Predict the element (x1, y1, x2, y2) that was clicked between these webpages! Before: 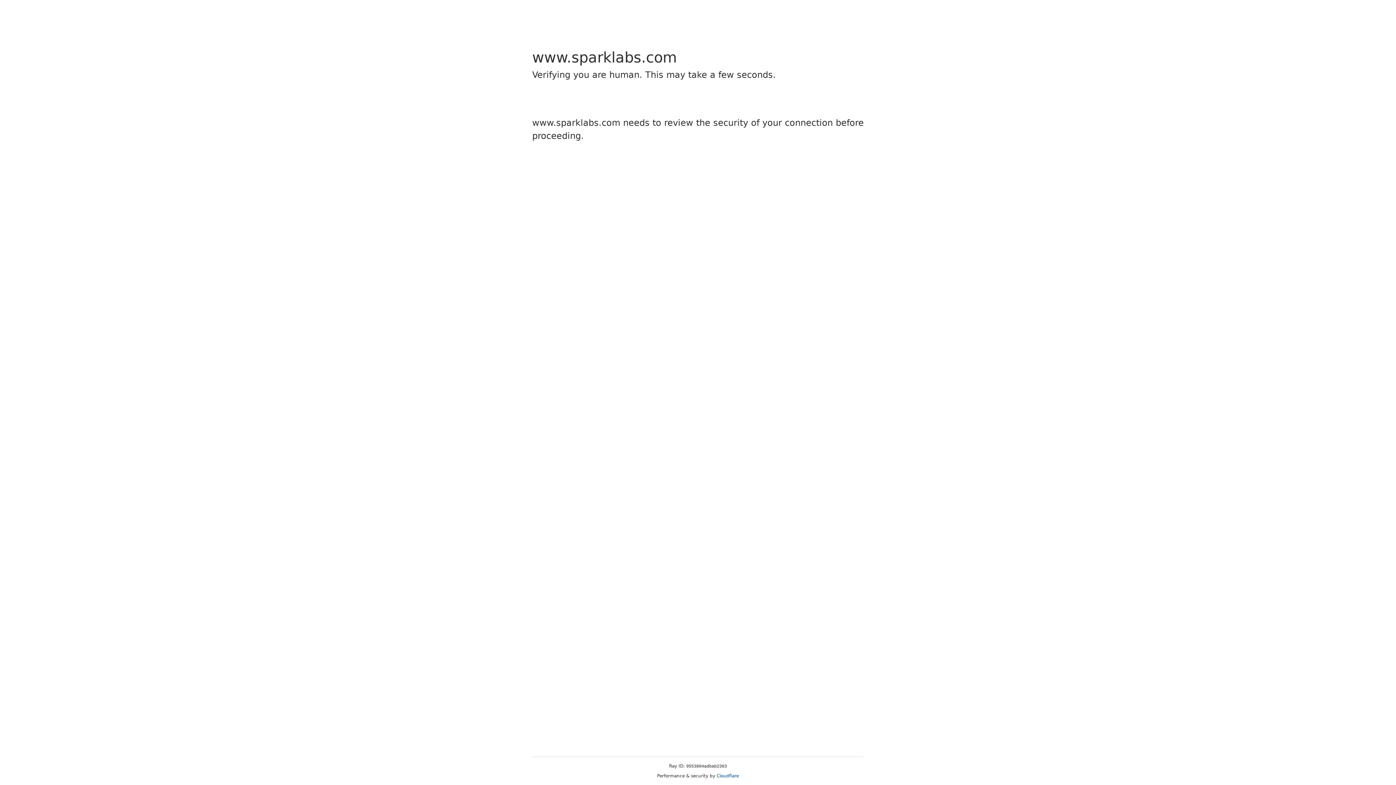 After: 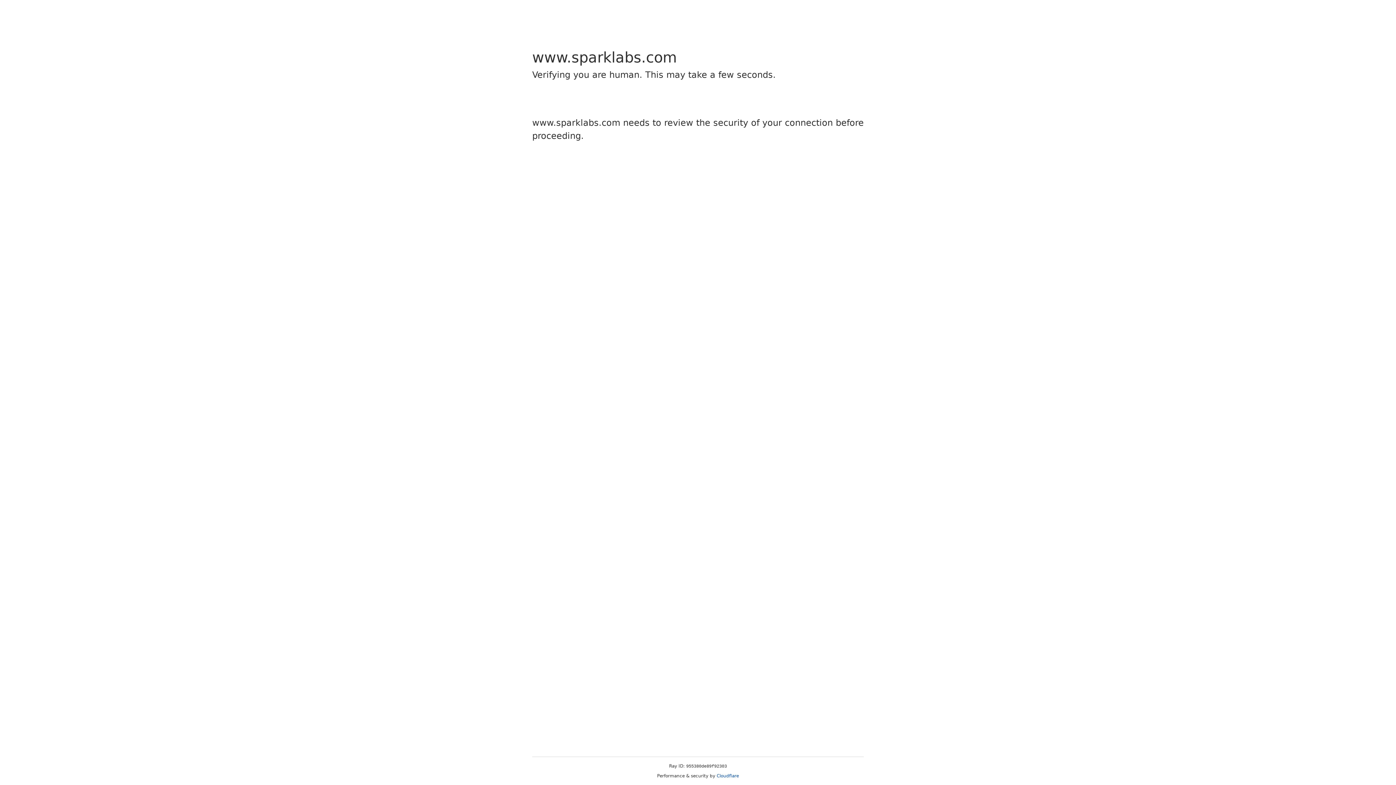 Action: label: Cloudflare bbox: (716, 773, 739, 778)